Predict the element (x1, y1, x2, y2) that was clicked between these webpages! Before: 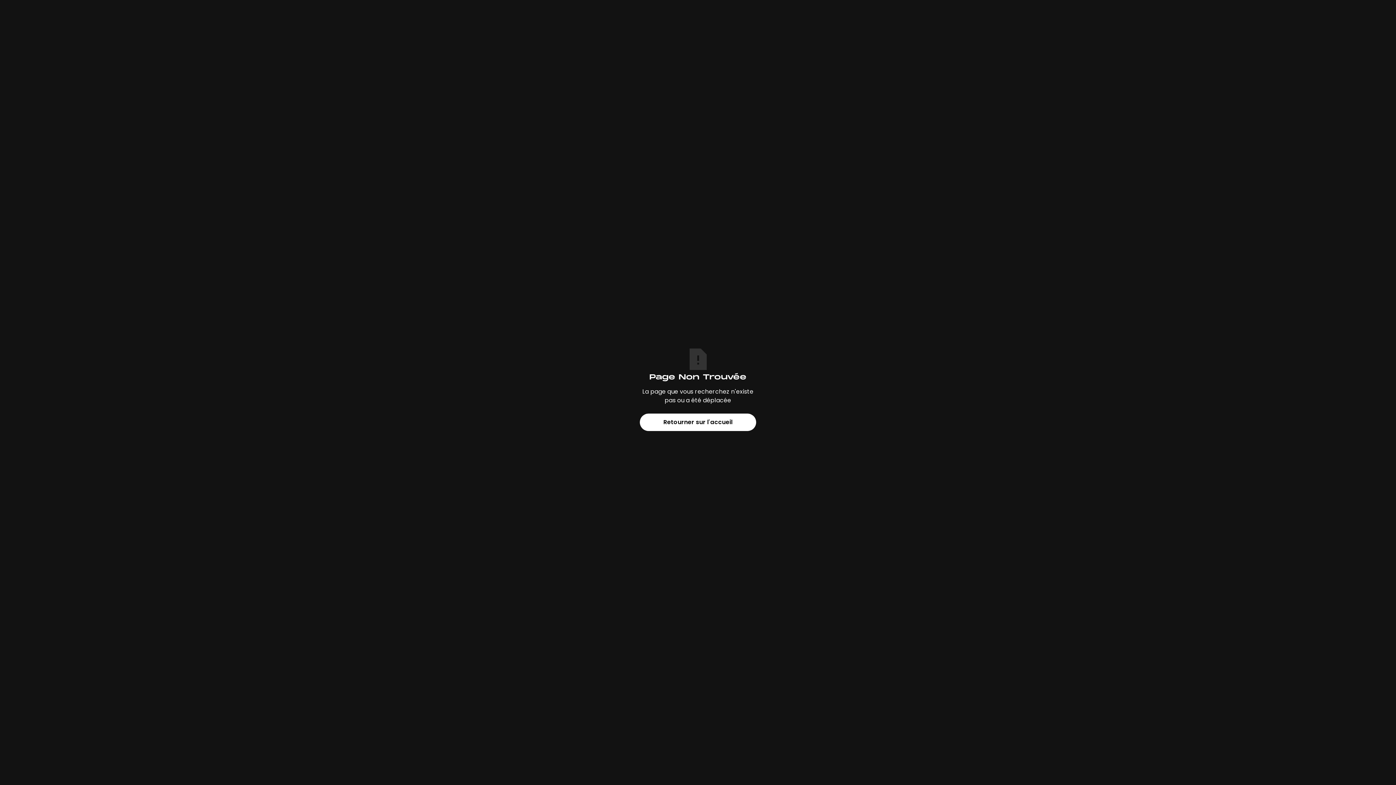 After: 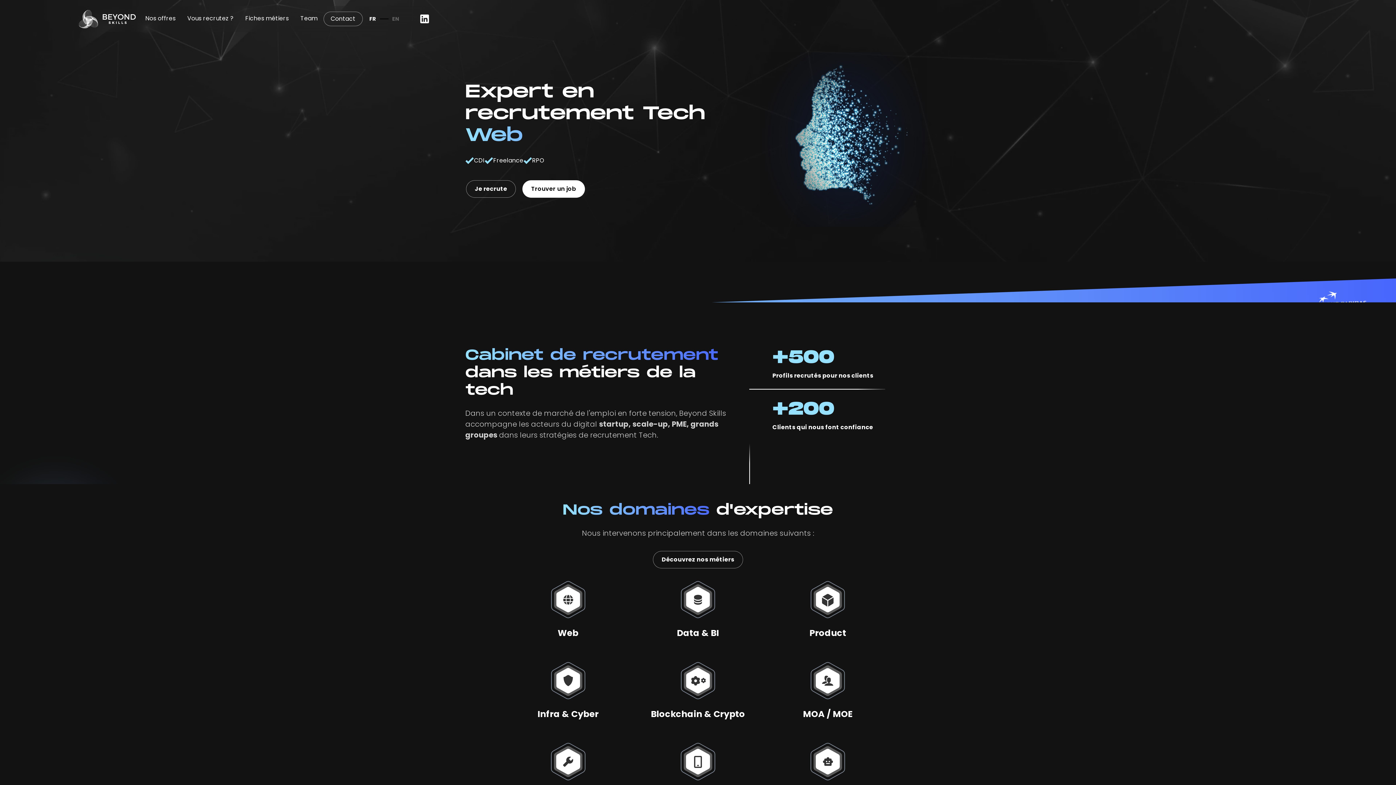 Action: label: Retourner sur l'accueil
Retourner sur l'accueil bbox: (640, 413, 756, 431)